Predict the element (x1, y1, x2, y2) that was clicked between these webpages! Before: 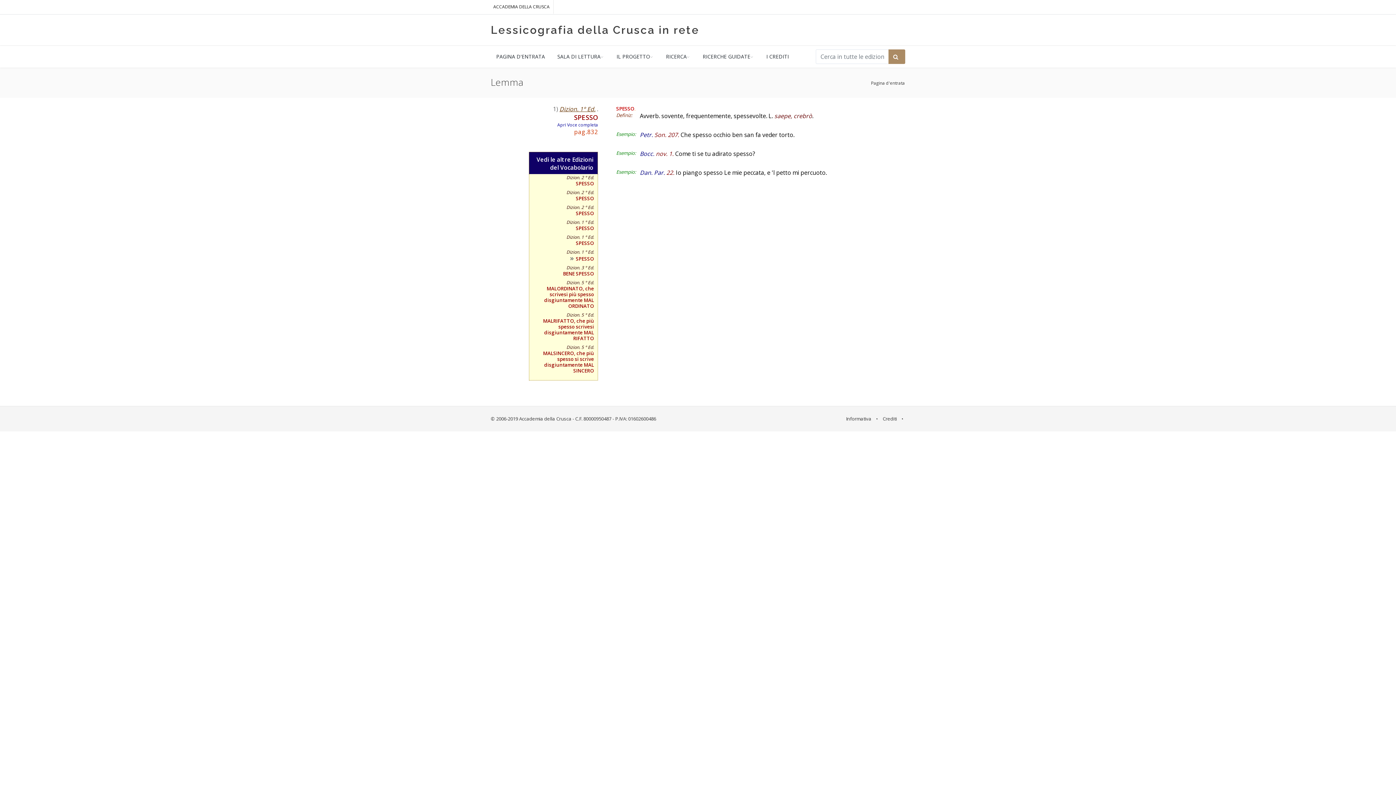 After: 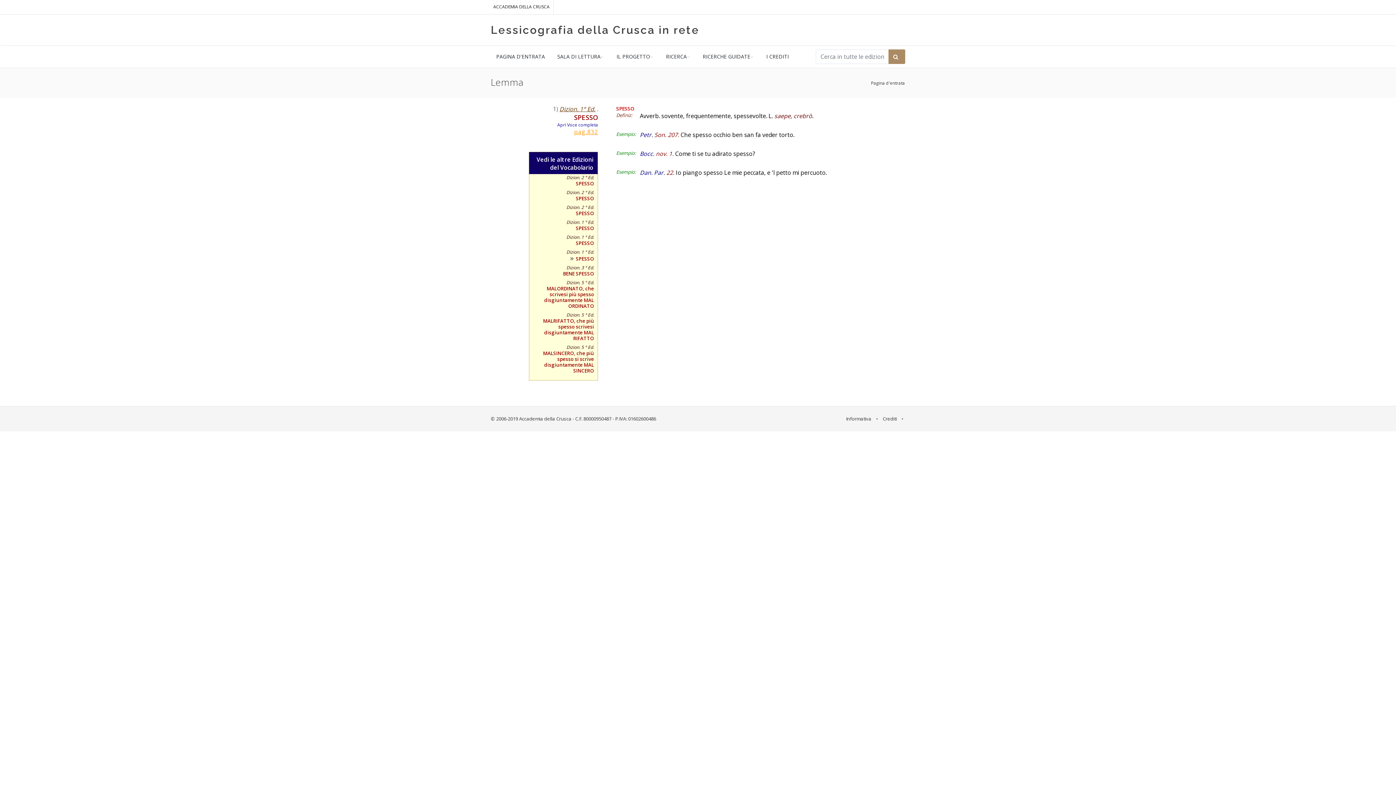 Action: label: pag.832 bbox: (574, 128, 598, 136)